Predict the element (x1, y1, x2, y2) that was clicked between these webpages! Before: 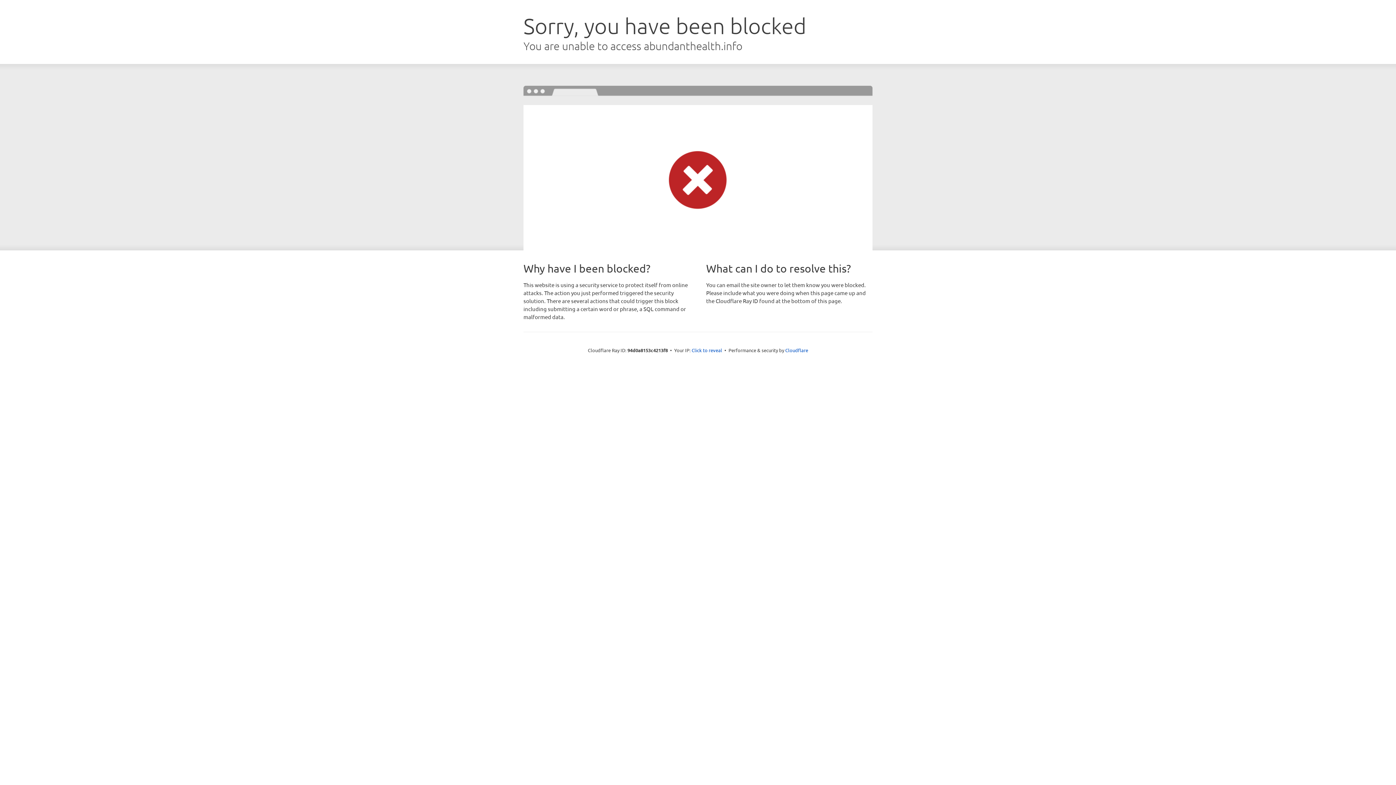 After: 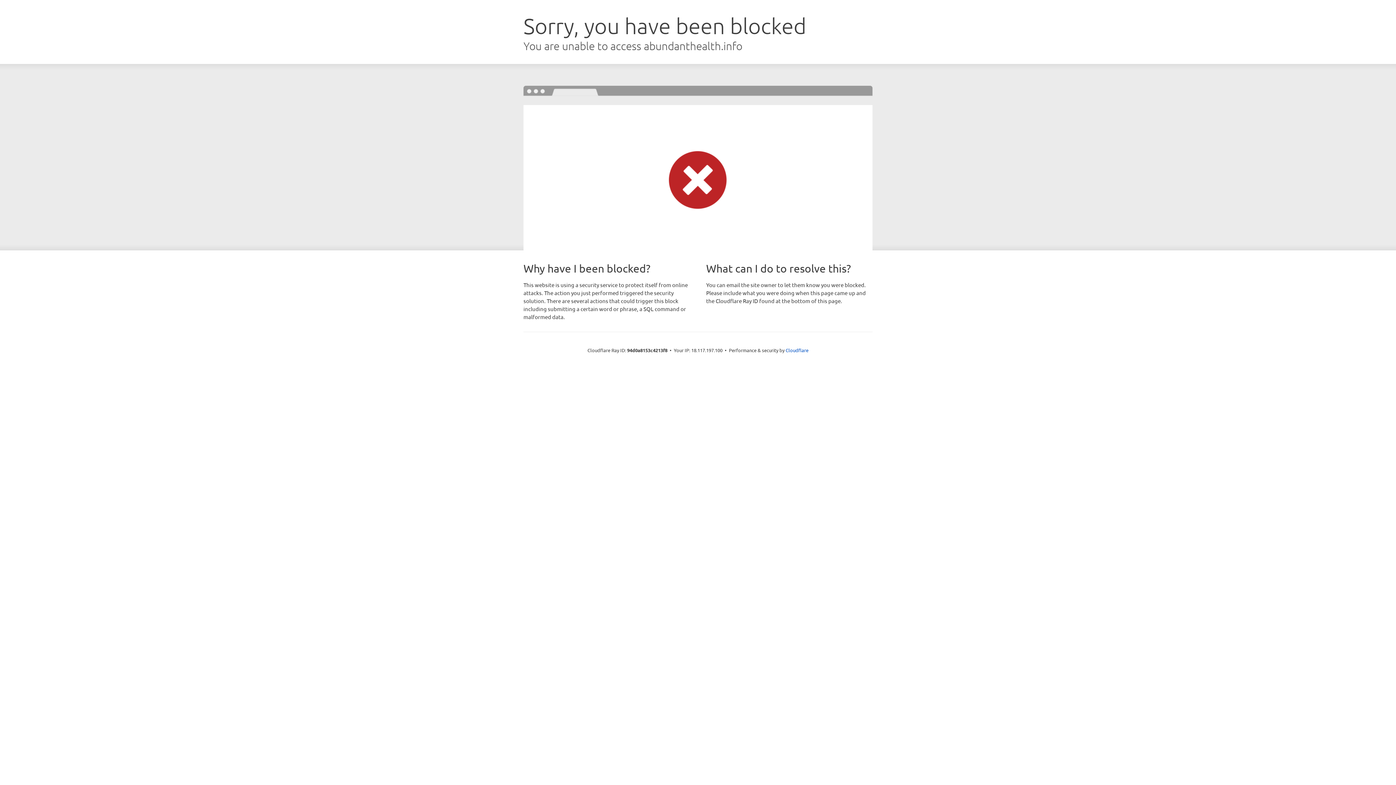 Action: label: Click to reveal bbox: (691, 346, 722, 353)